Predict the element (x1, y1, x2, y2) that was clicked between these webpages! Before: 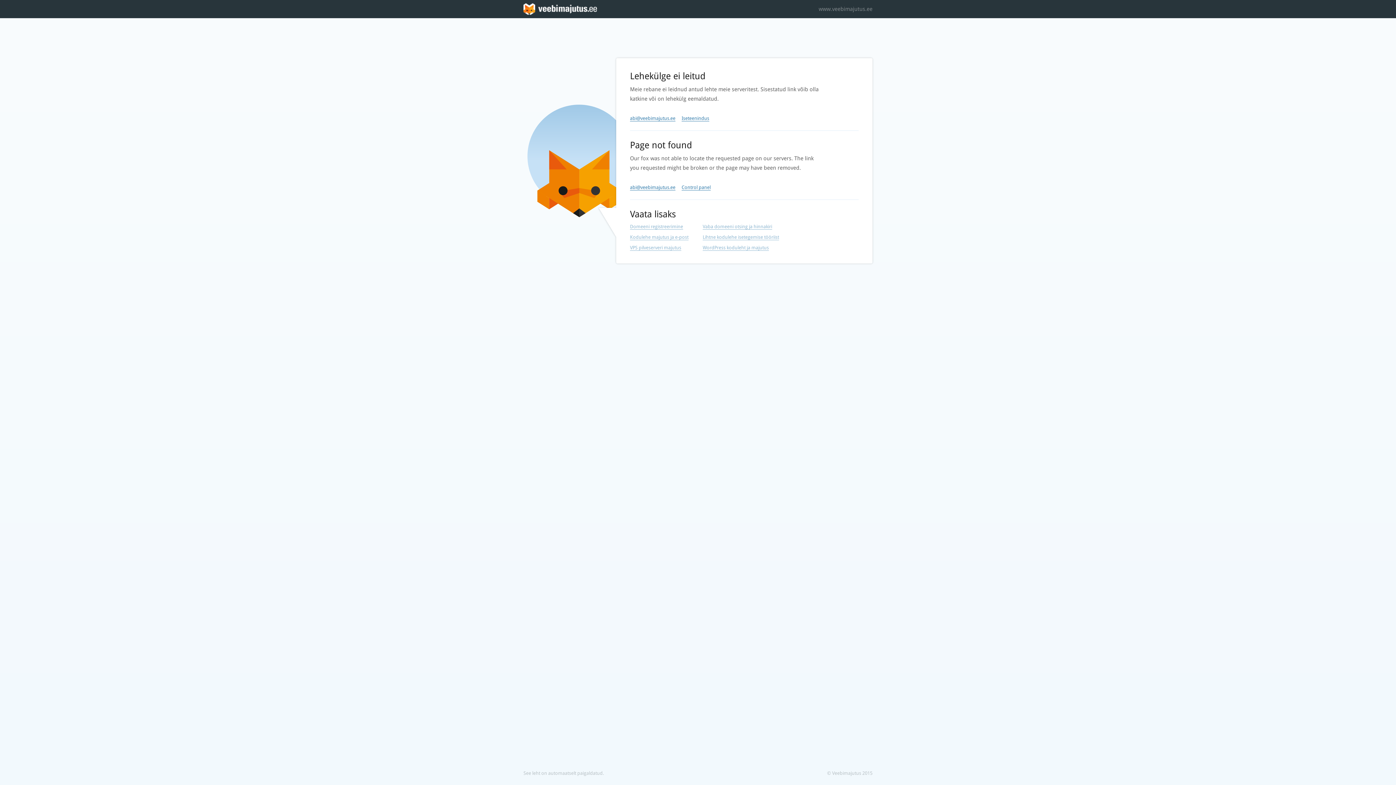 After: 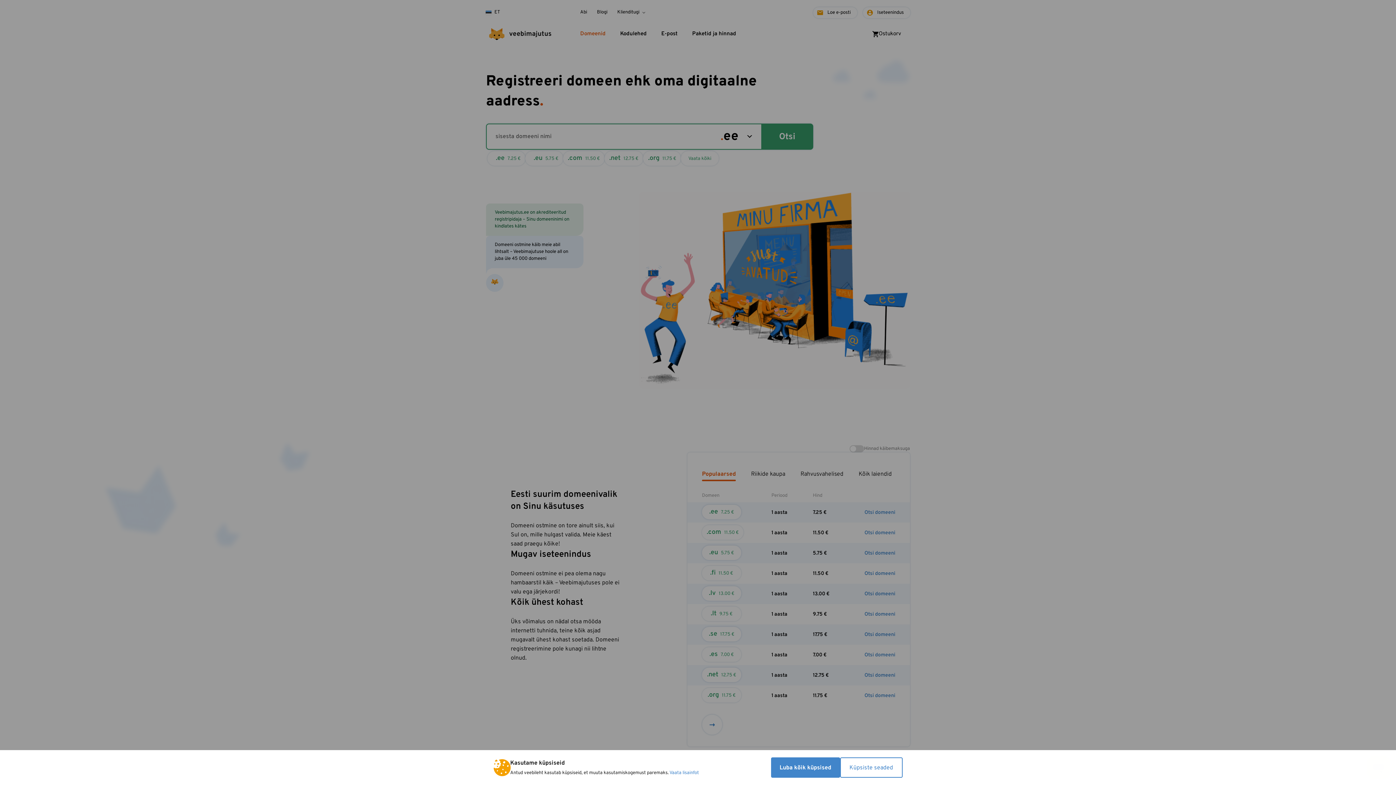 Action: bbox: (630, 224, 683, 229) label: Domeeni registreerimine